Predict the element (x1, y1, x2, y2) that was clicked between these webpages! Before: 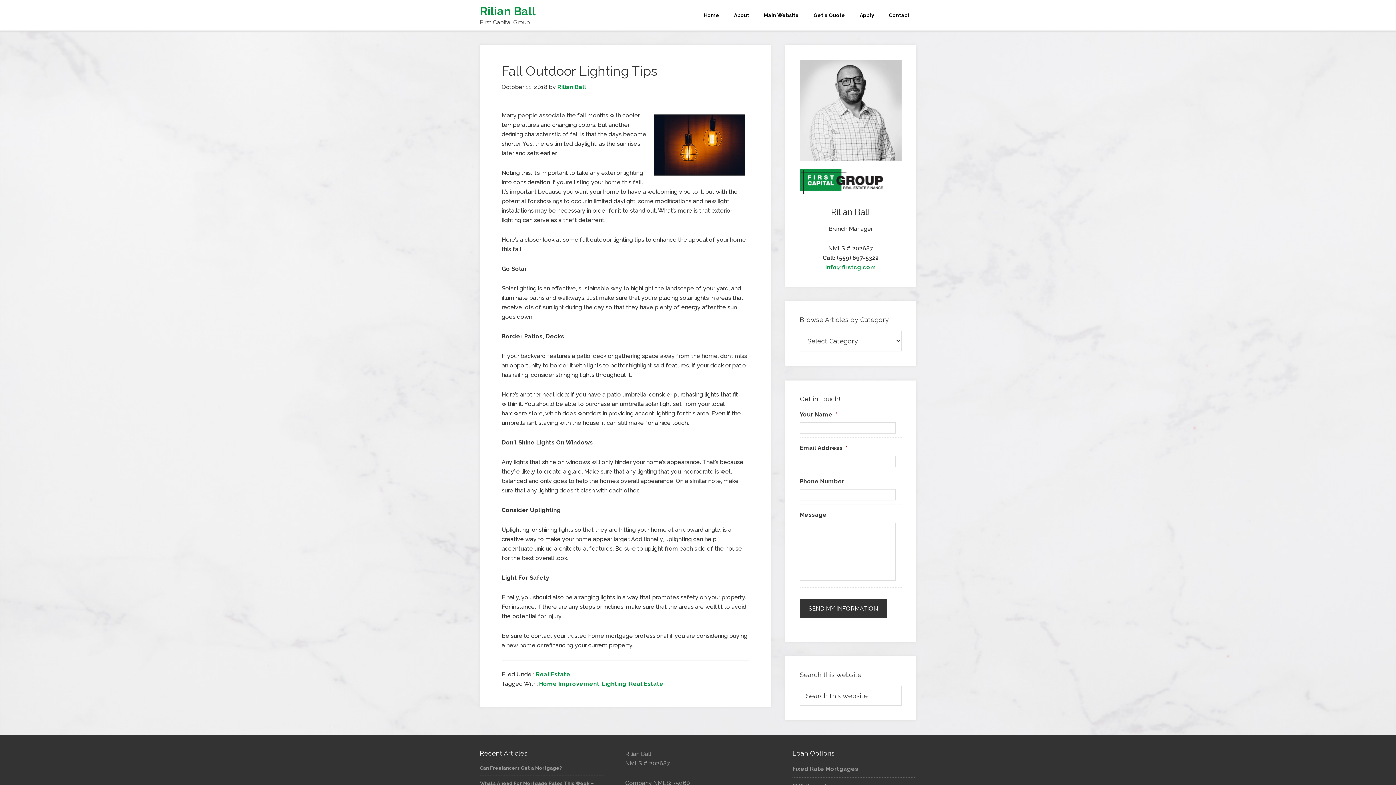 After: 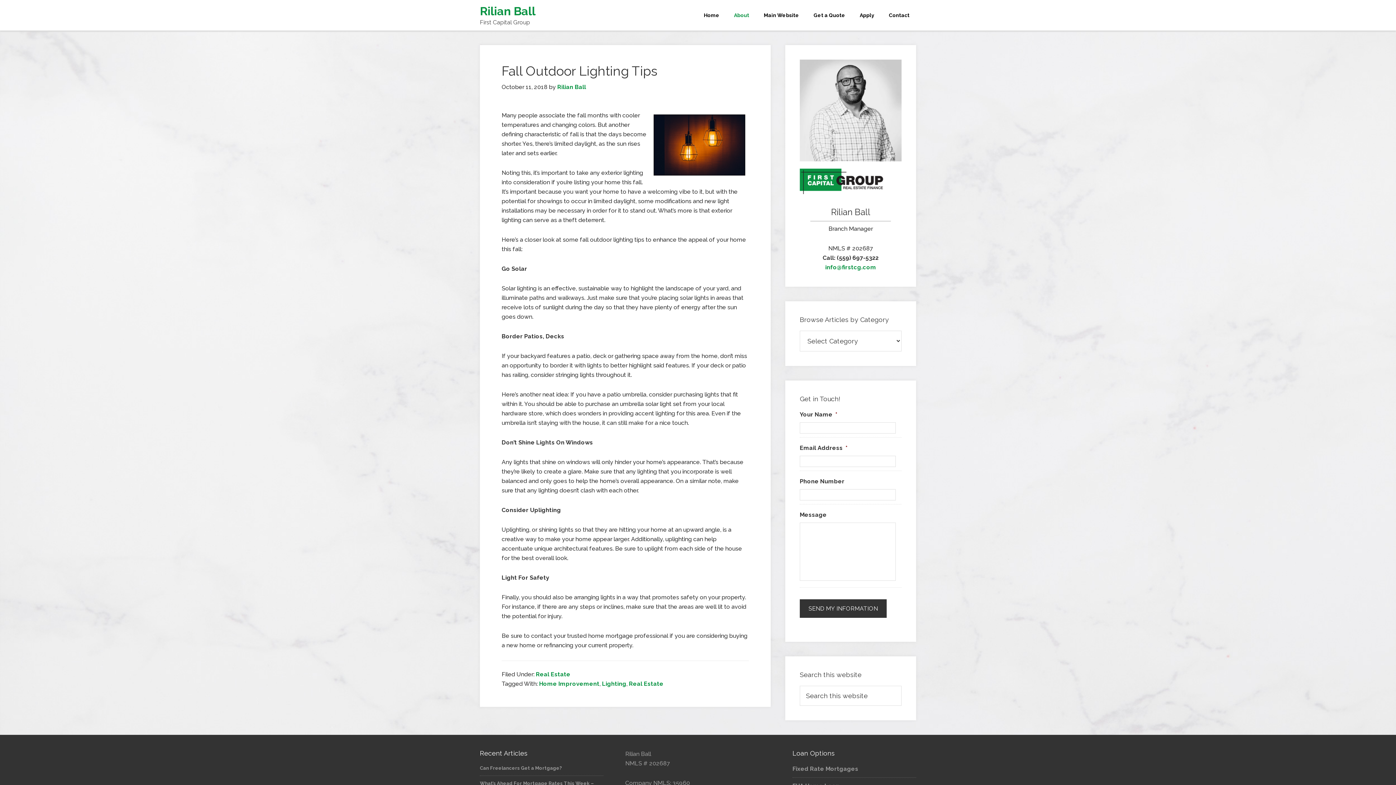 Action: label: About bbox: (727, 1, 756, 28)